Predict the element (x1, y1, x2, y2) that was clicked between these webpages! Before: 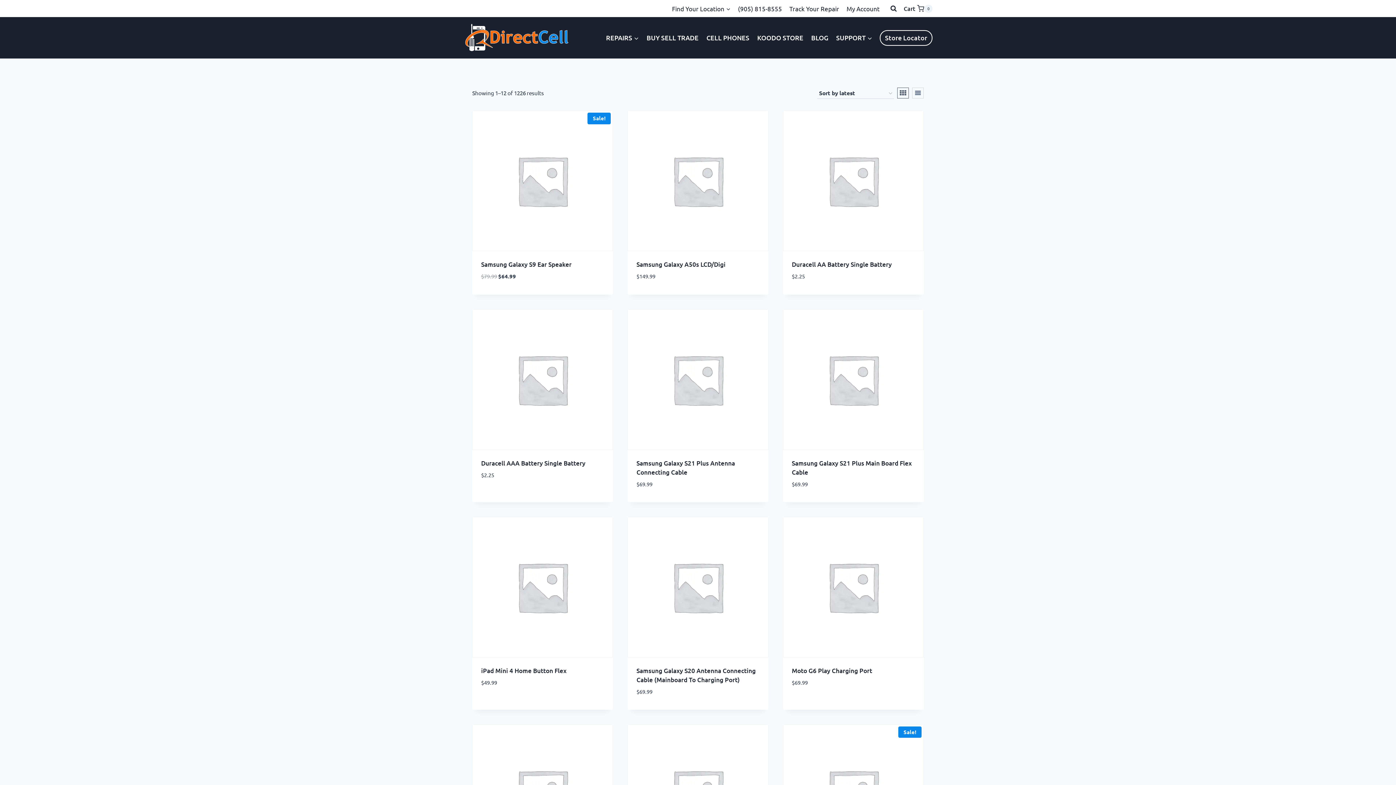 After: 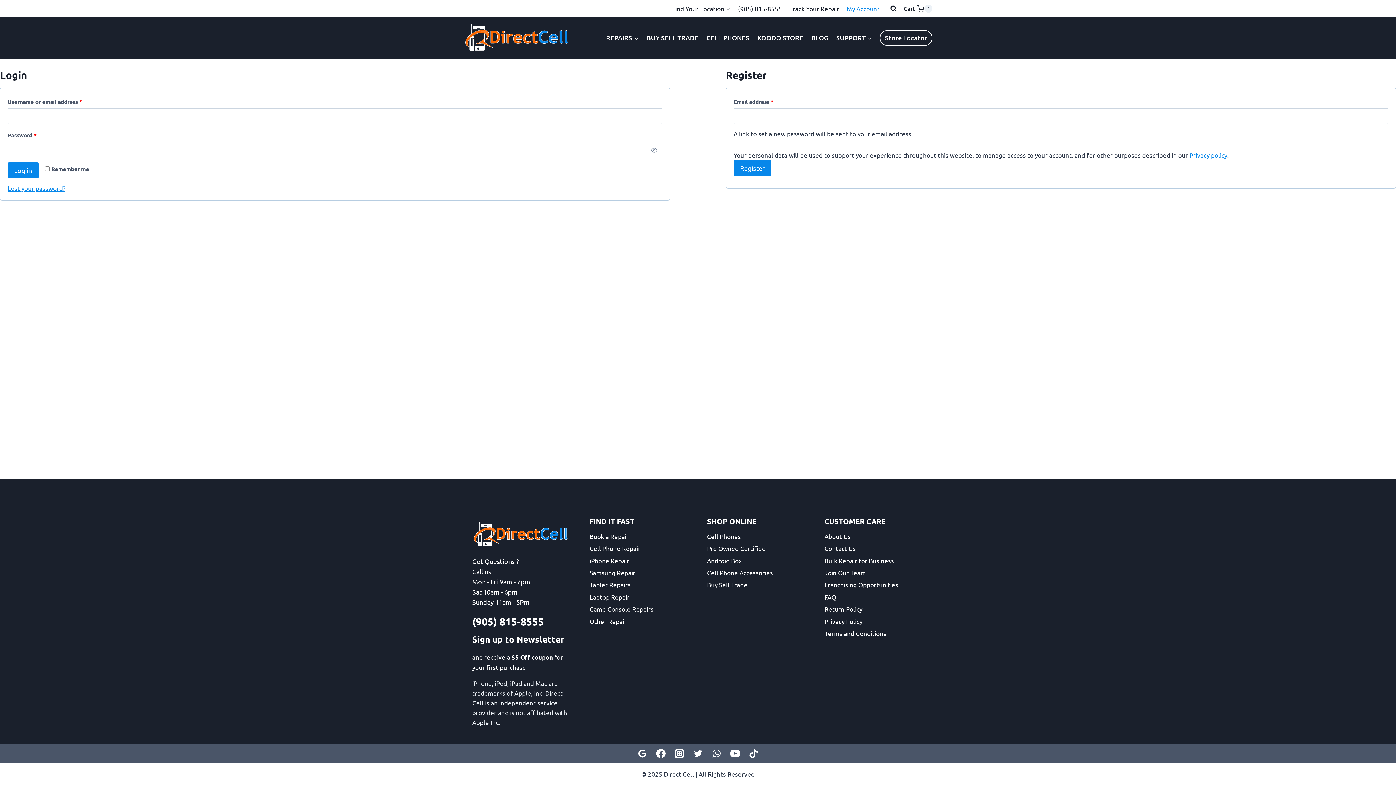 Action: bbox: (843, 0, 883, 17) label: My Account